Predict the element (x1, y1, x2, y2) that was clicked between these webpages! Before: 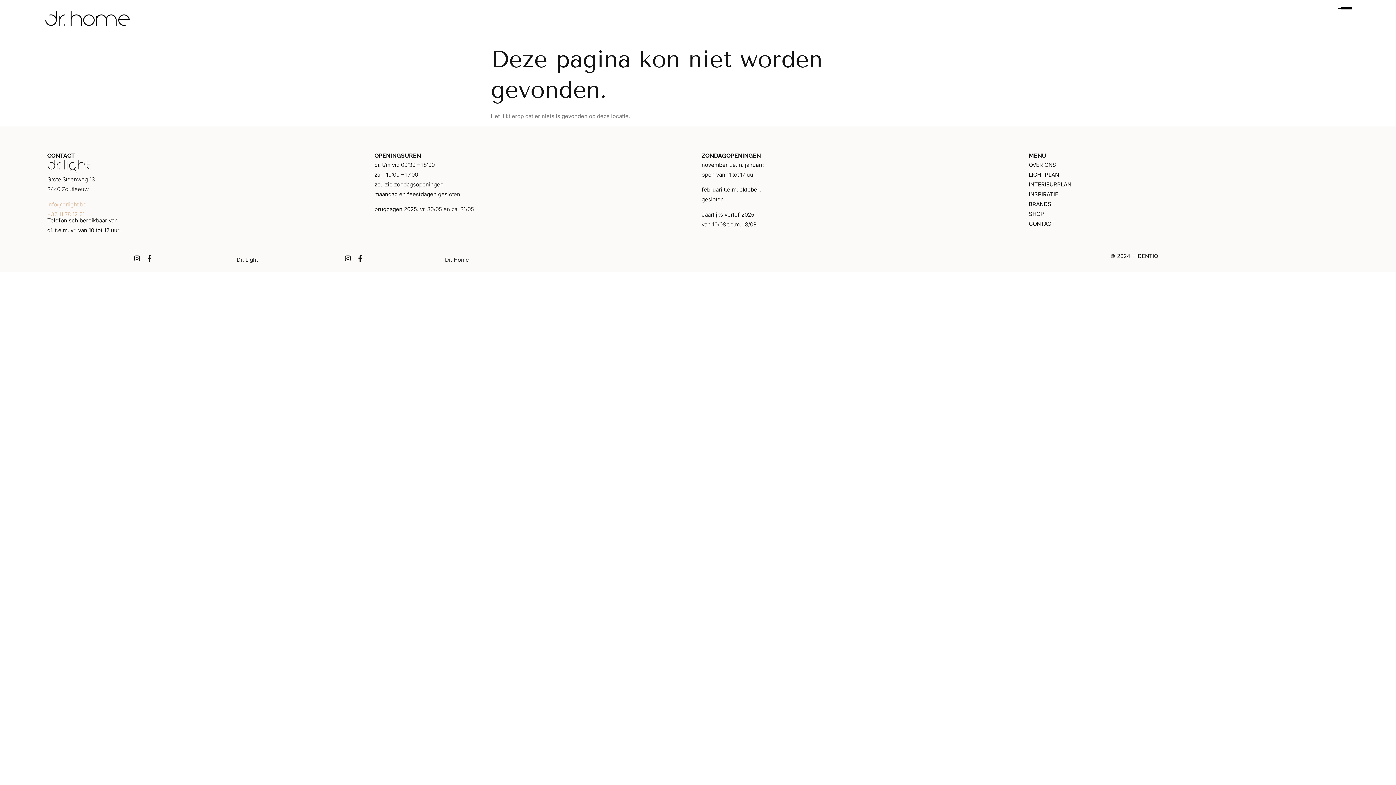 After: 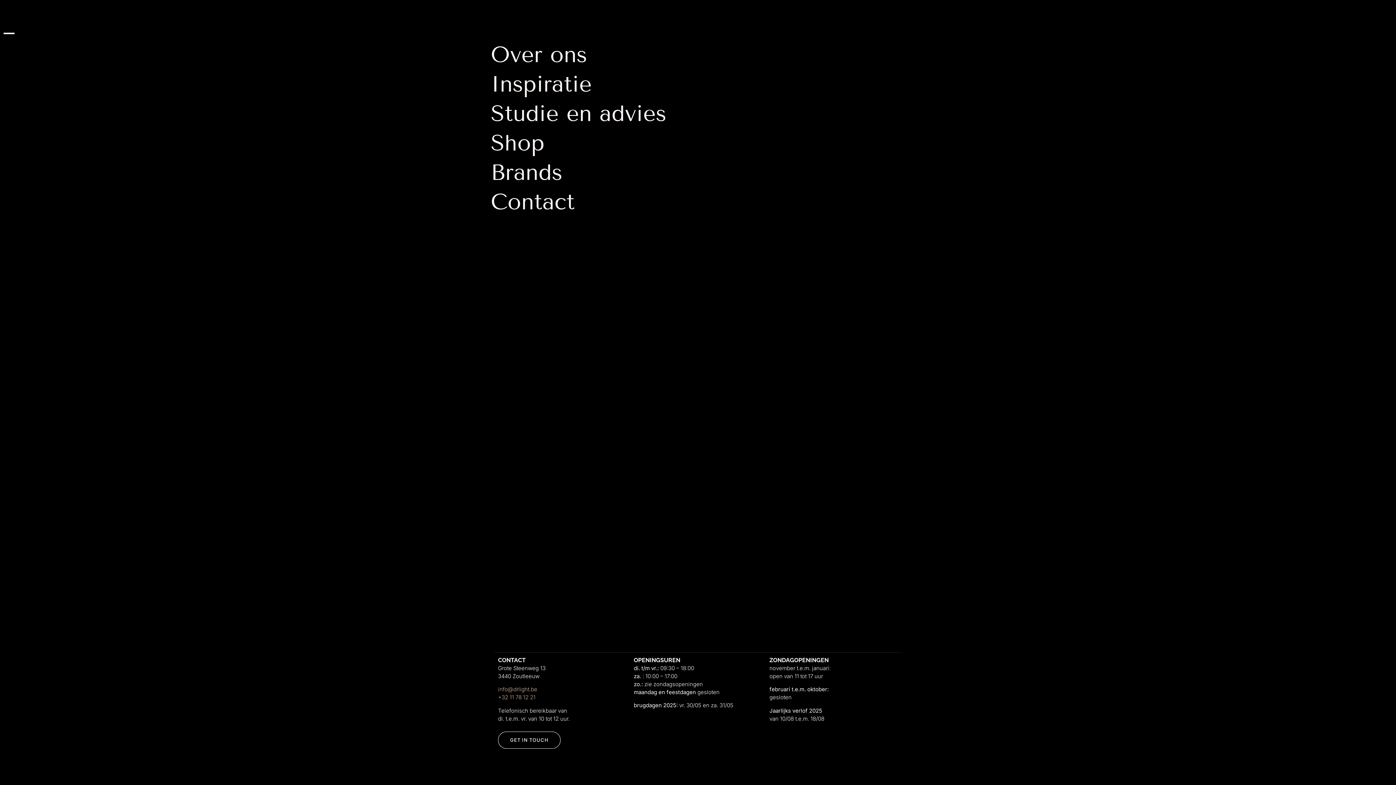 Action: bbox: (1338, 3, 1352, 37)